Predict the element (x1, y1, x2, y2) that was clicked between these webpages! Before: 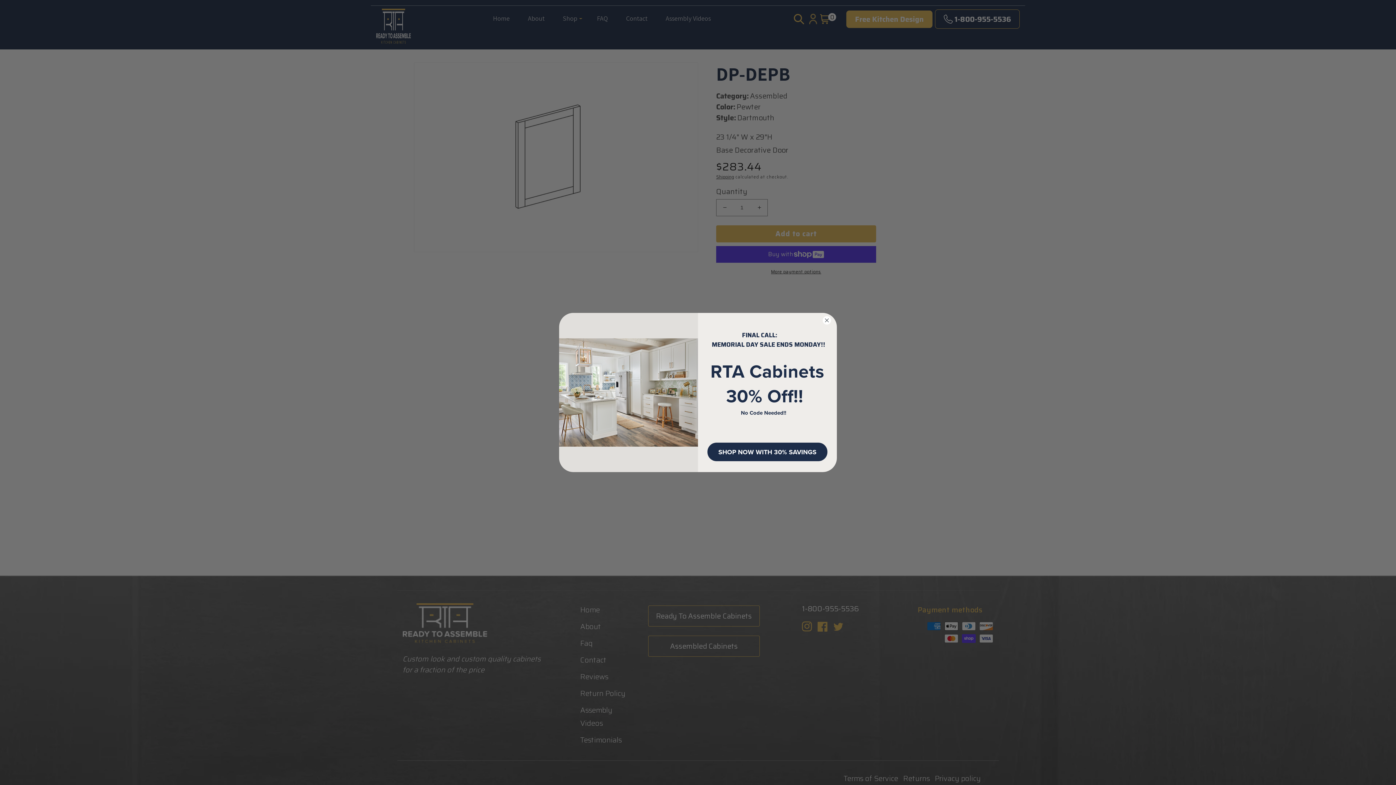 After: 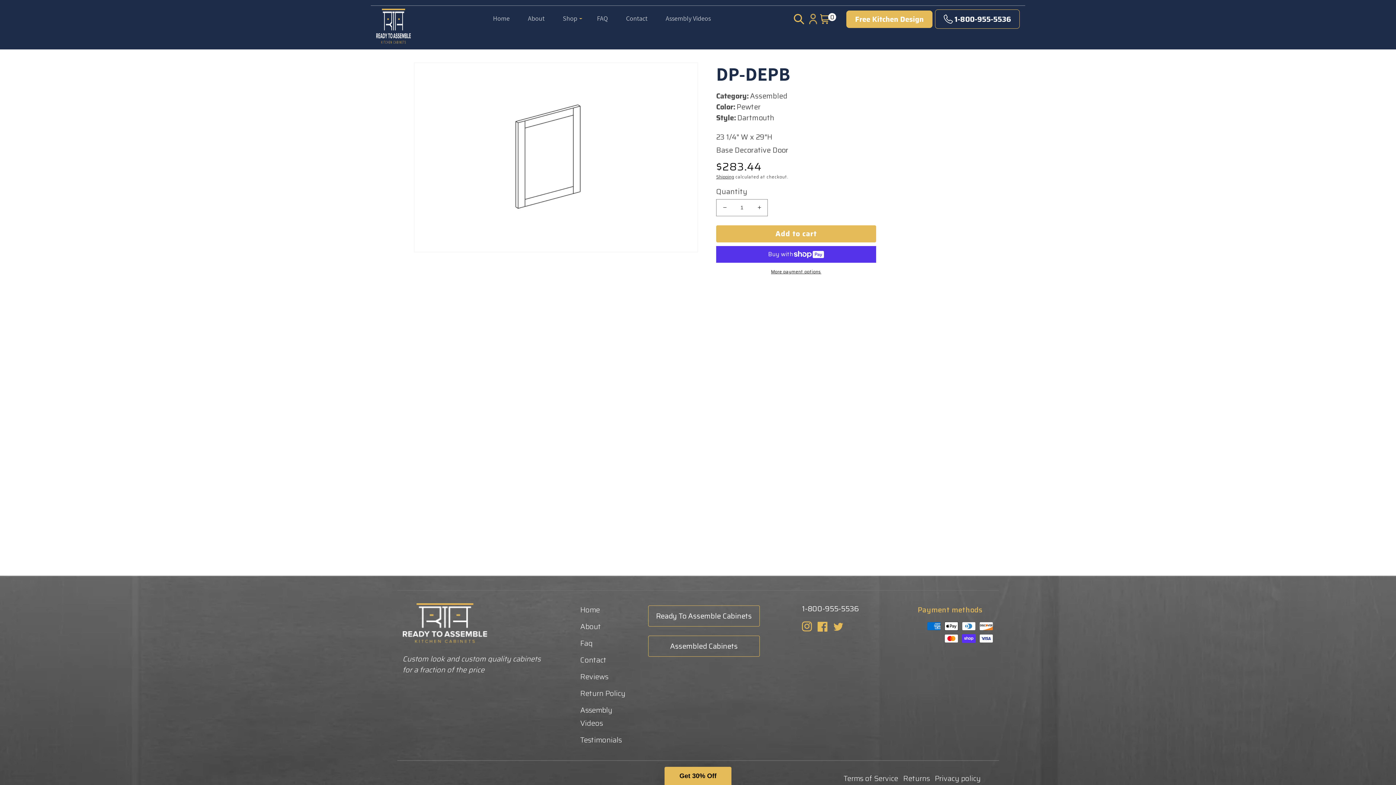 Action: label: Close dialog bbox: (822, 332, 831, 340)